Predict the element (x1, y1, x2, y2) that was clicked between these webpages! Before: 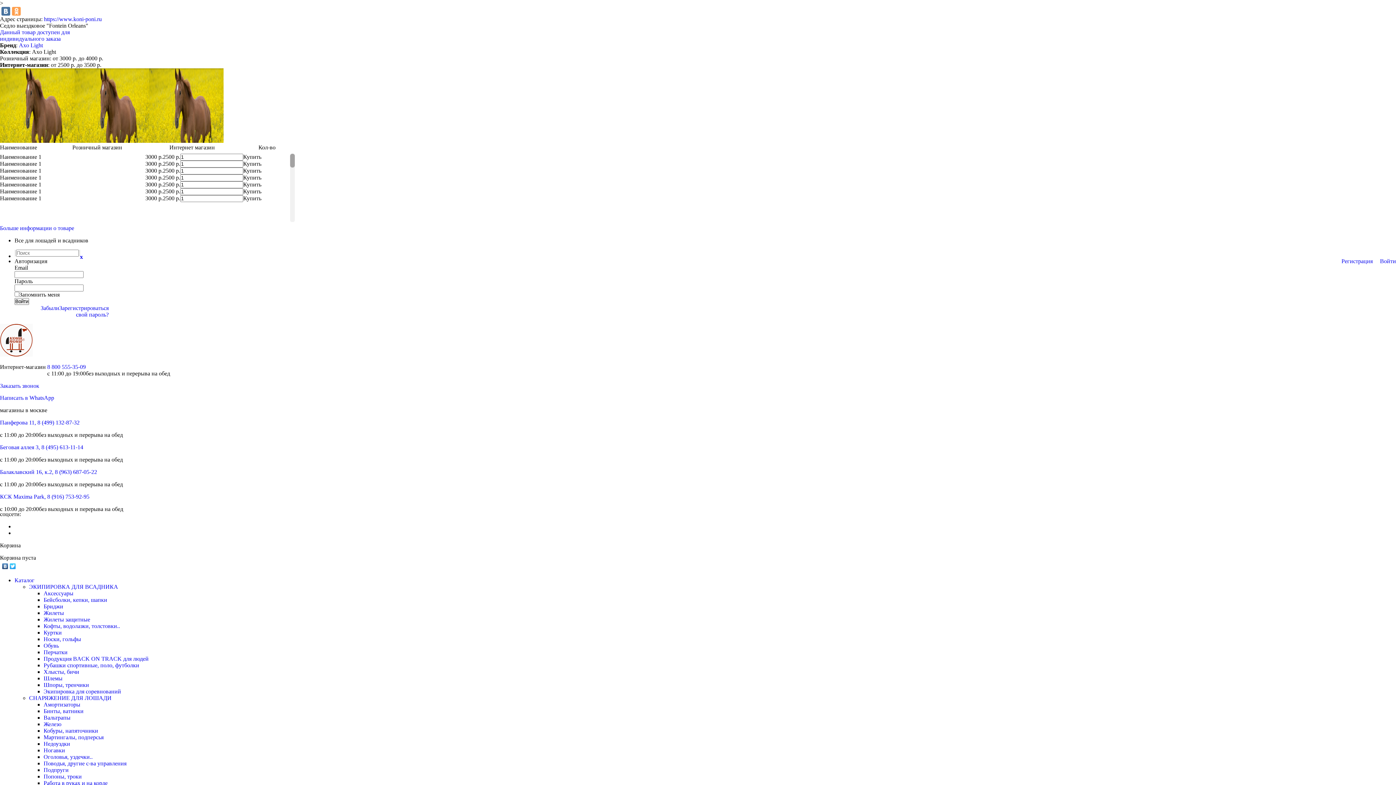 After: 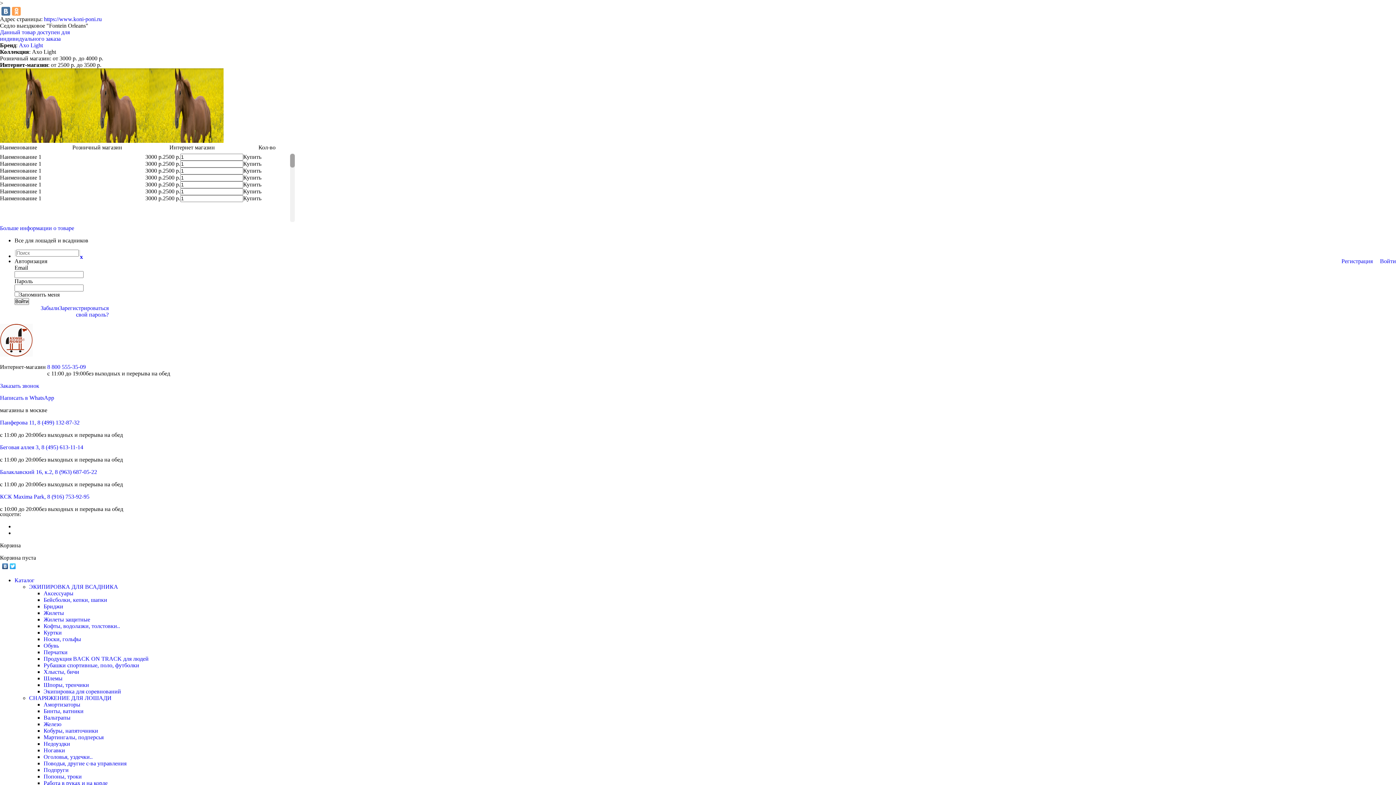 Action: label: Бриджи bbox: (43, 603, 63, 609)